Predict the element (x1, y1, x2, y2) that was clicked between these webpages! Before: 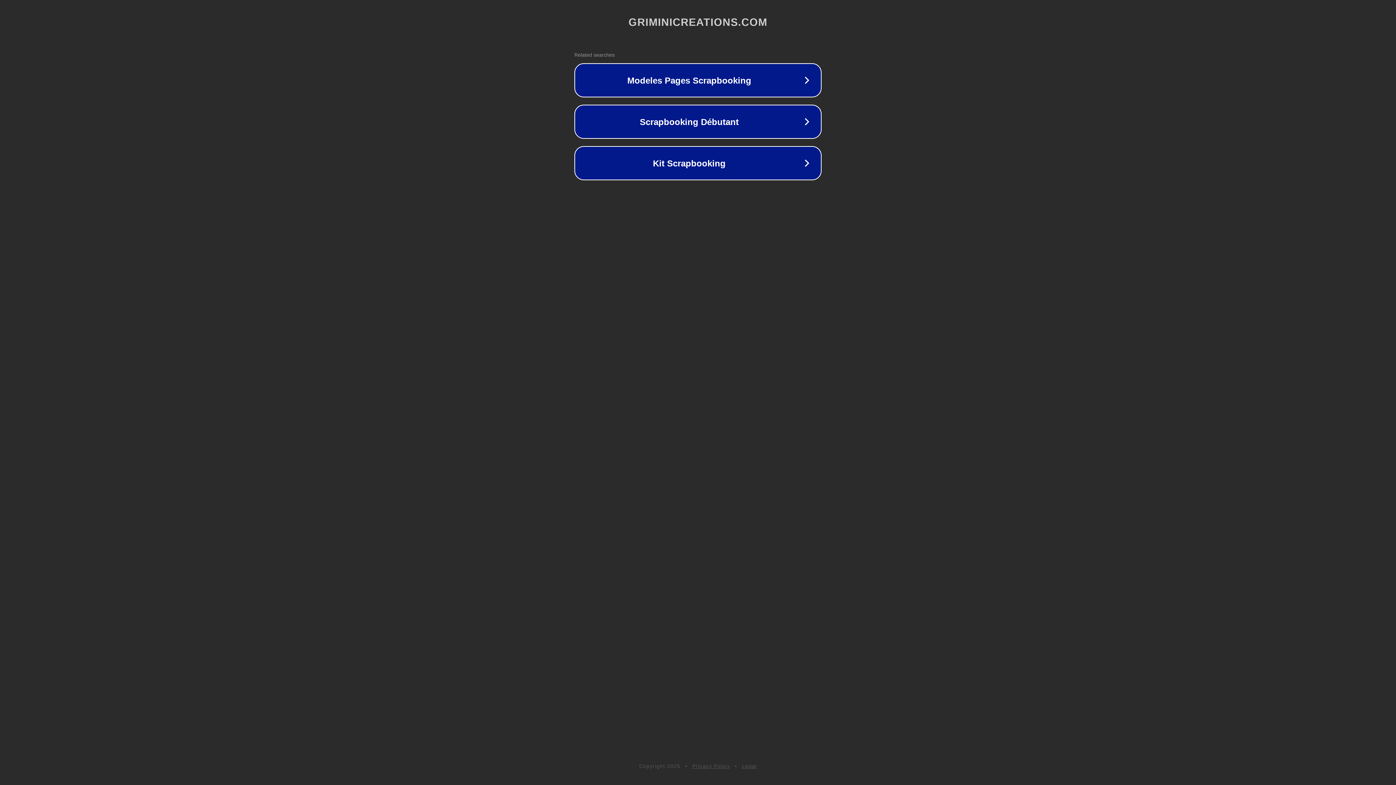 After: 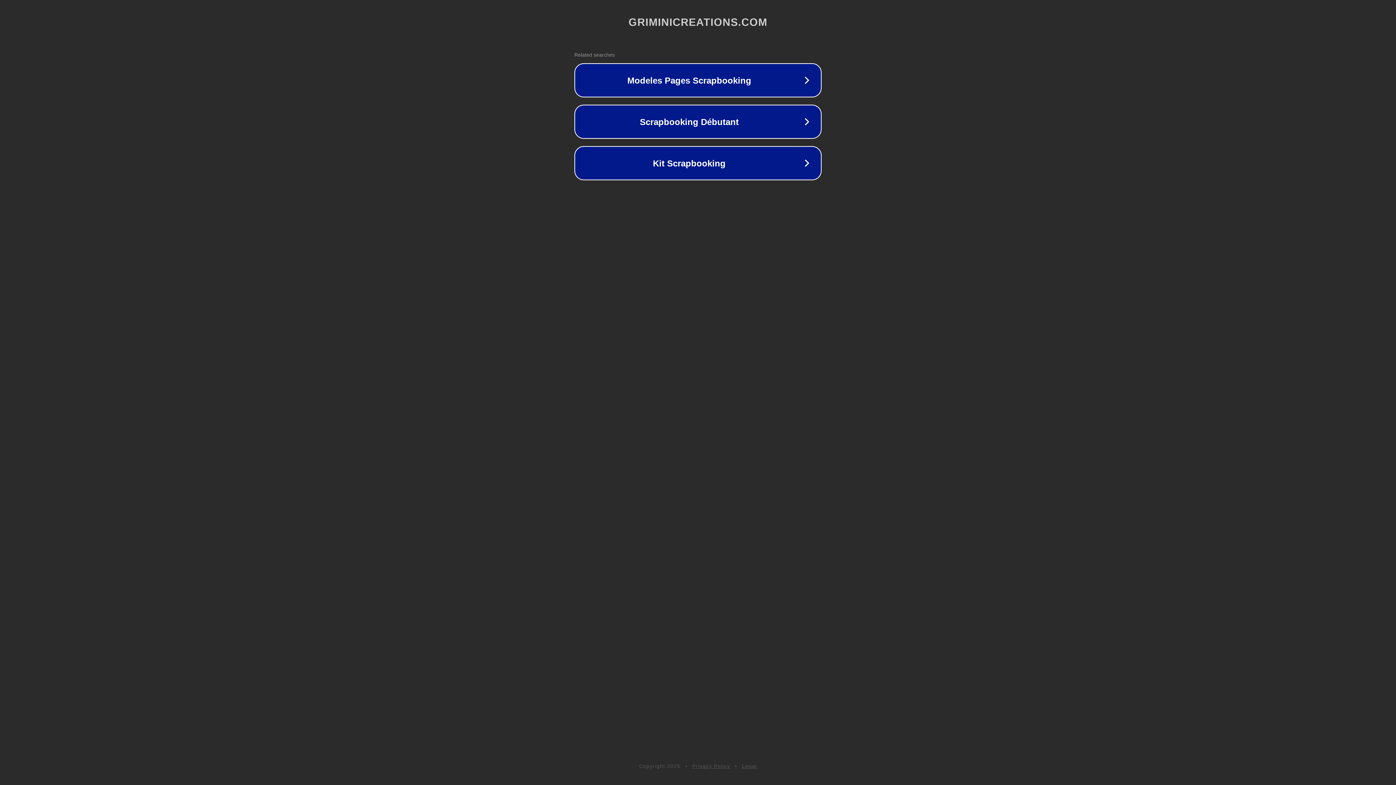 Action: bbox: (742, 763, 757, 769) label: Legal